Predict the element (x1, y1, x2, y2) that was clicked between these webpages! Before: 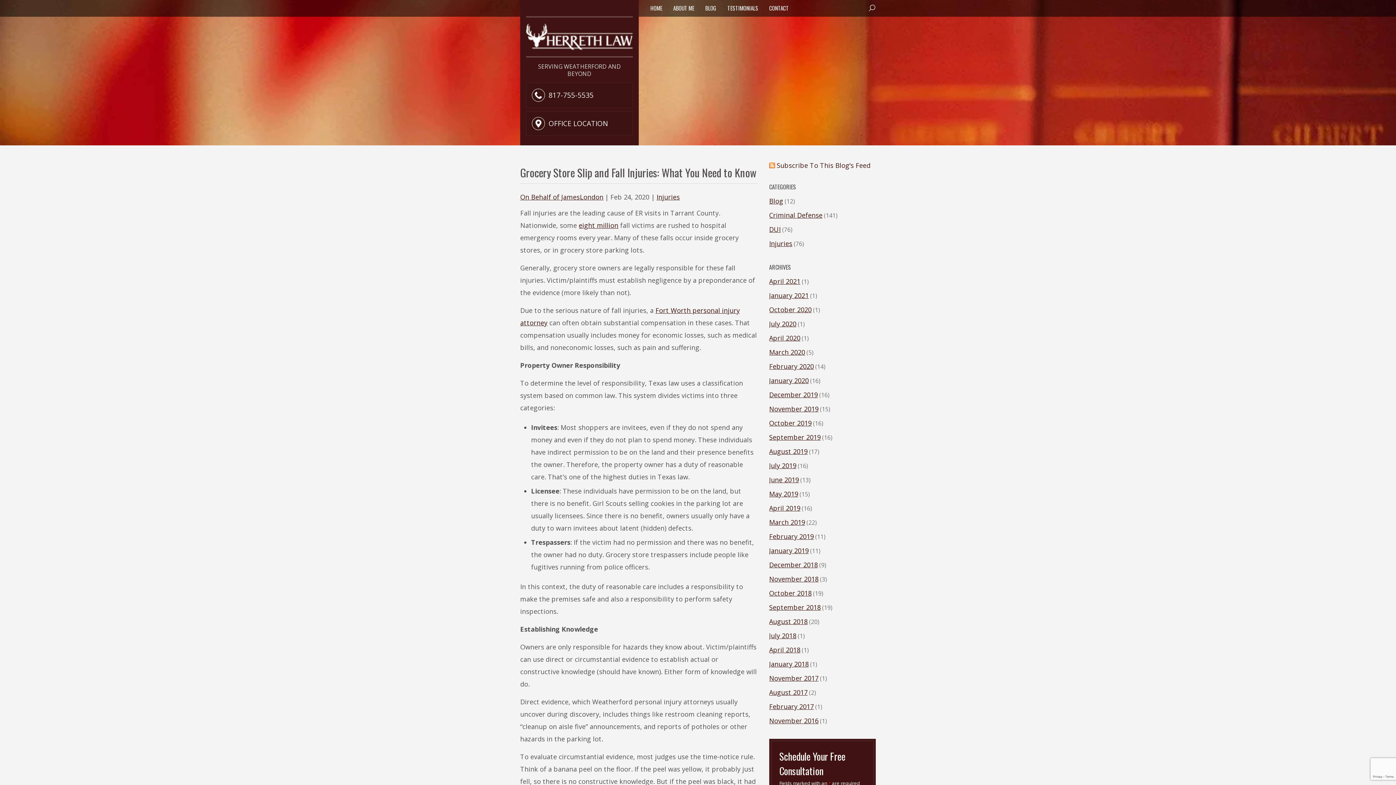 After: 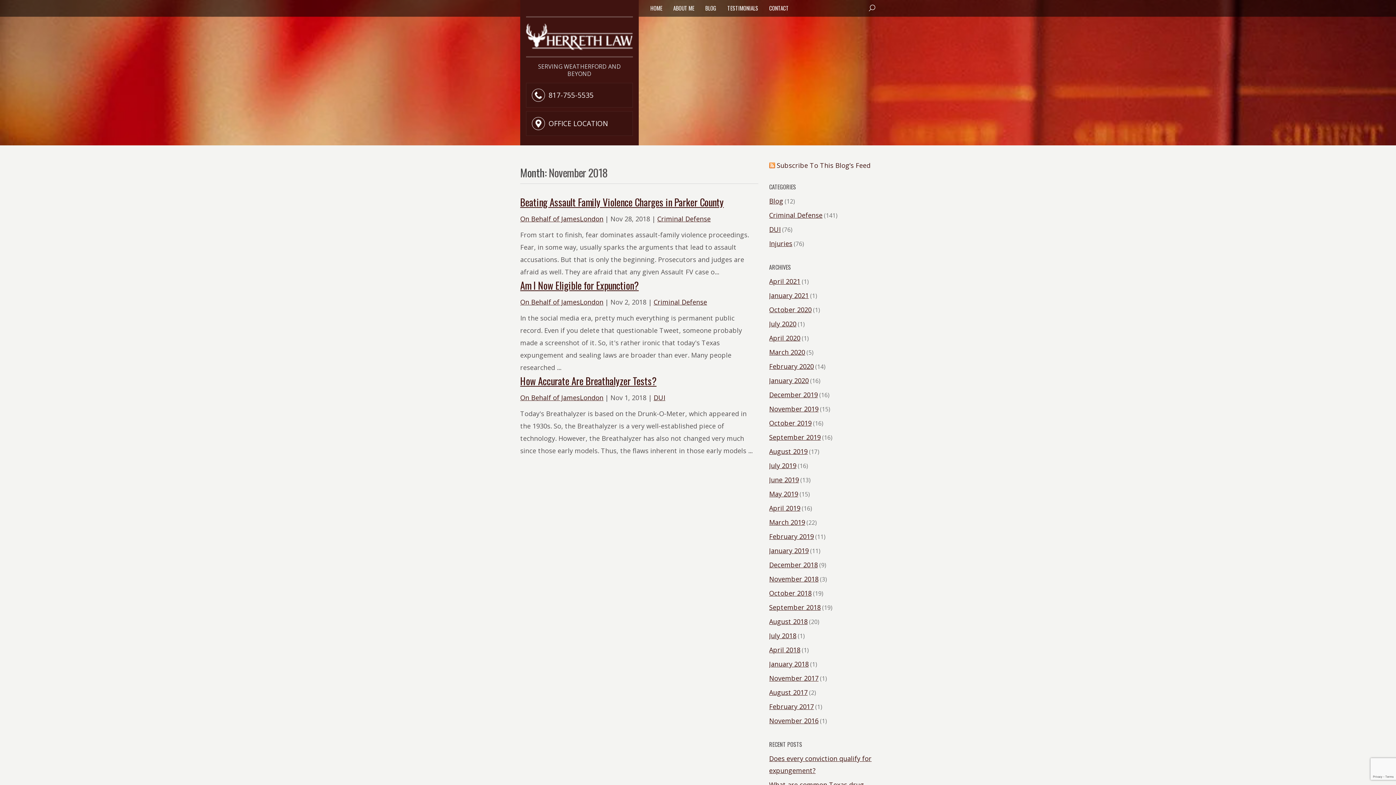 Action: label: November 2018 bbox: (769, 573, 818, 585)